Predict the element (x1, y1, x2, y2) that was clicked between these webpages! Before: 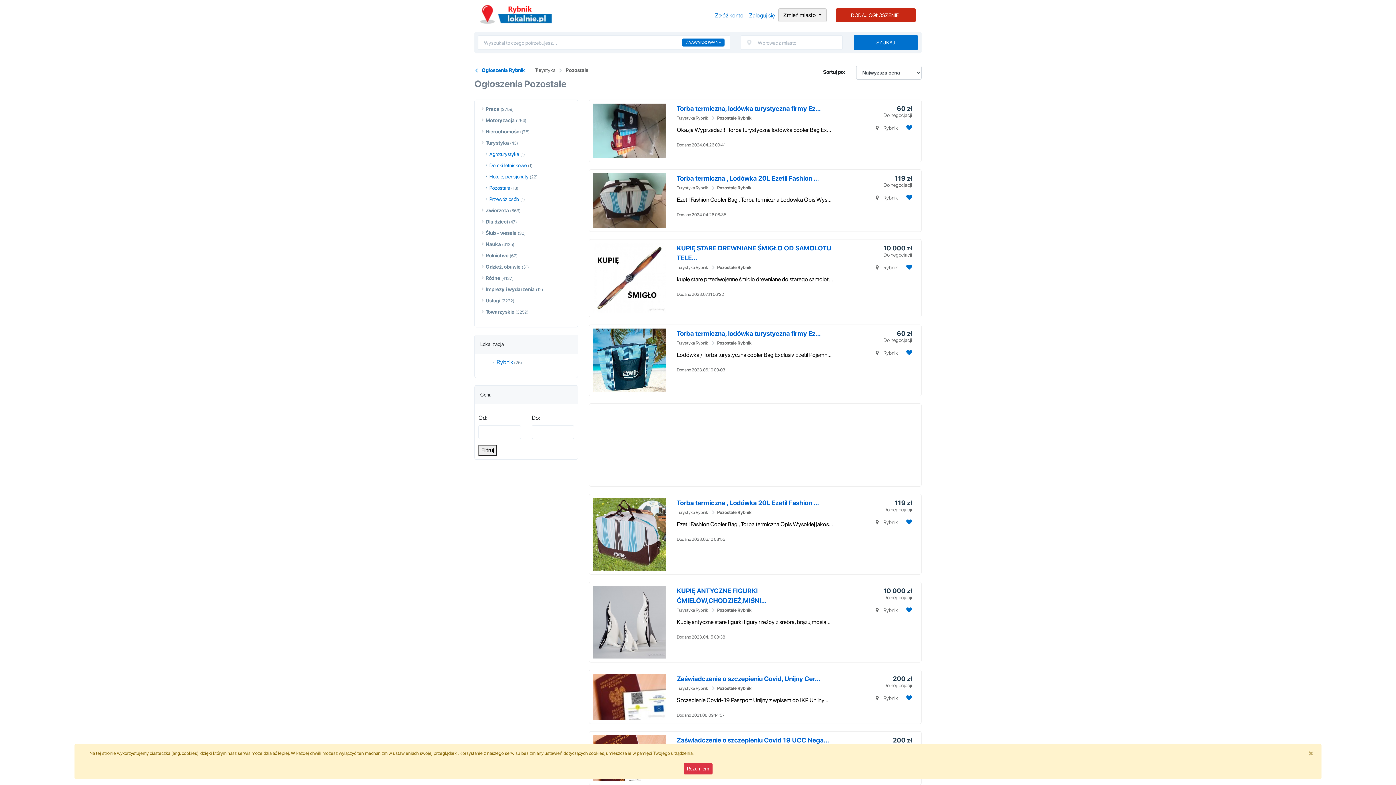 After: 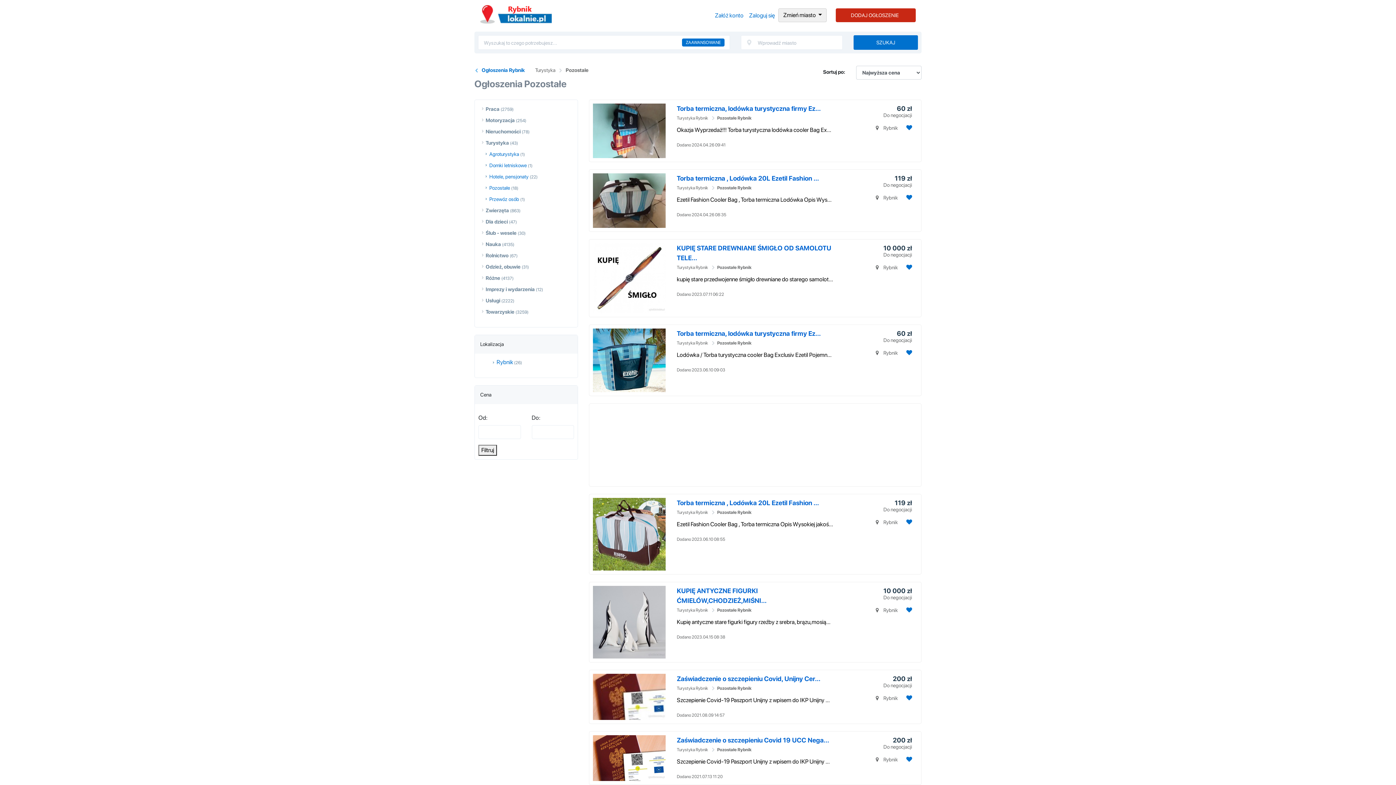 Action: label: Close bbox: (1301, 744, 1321, 762)